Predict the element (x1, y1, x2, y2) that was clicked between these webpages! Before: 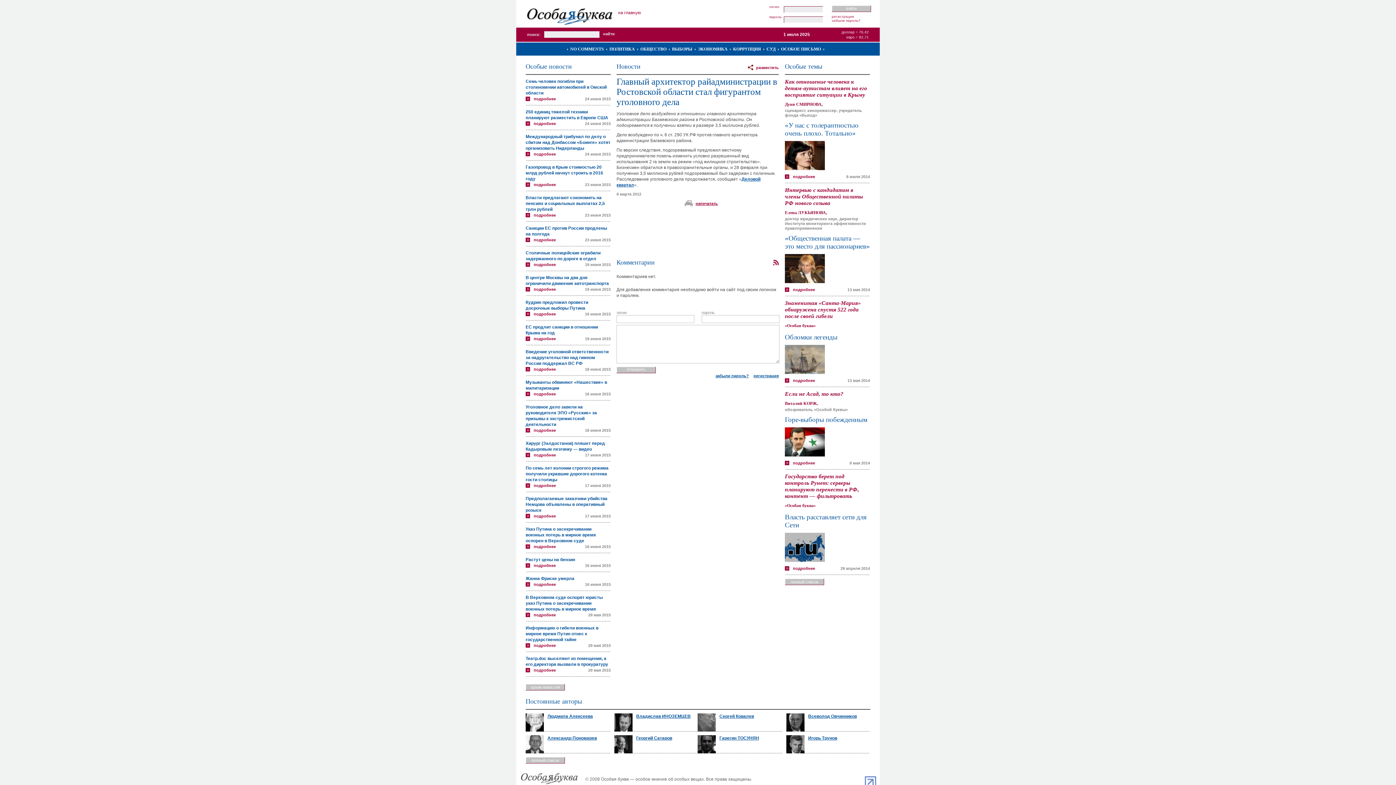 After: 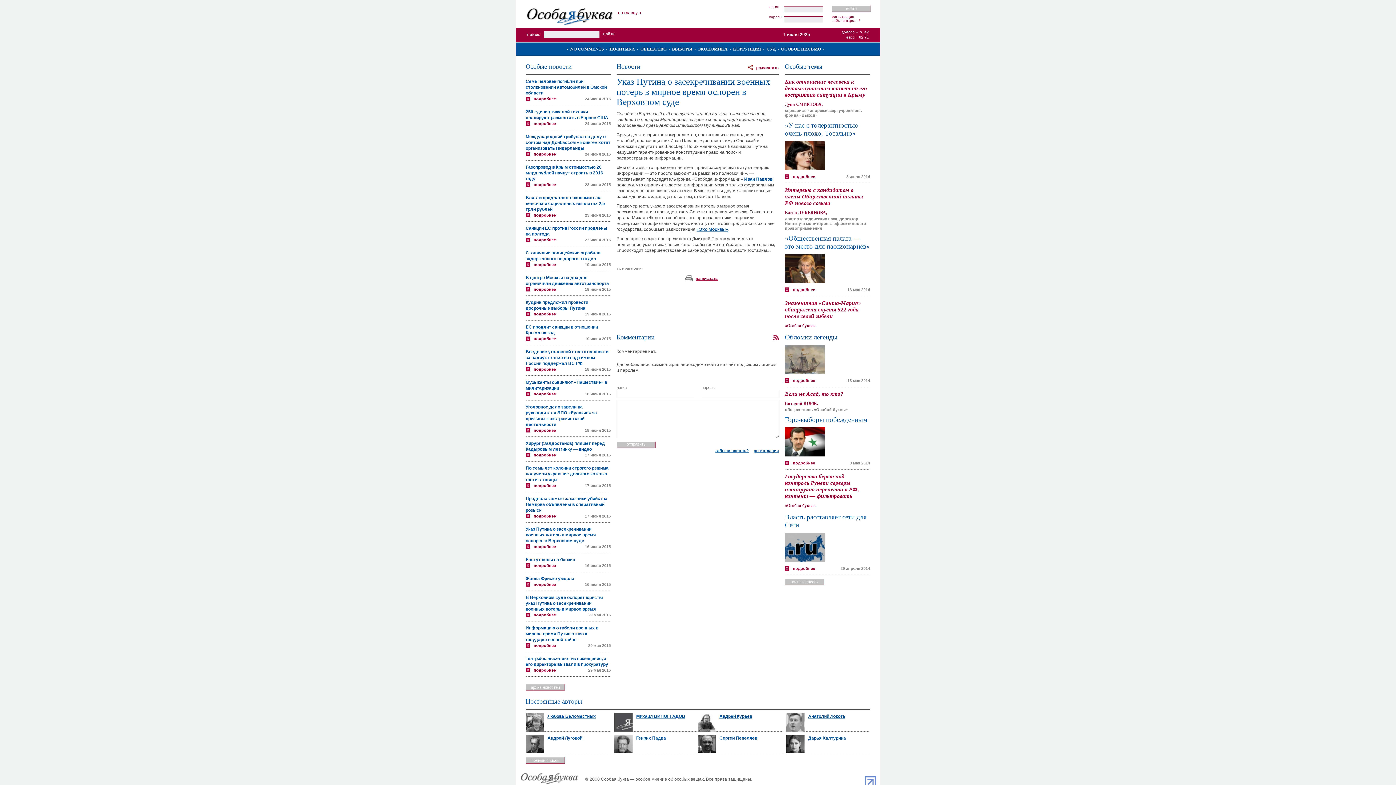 Action: bbox: (525, 544, 556, 549) label: подробнее